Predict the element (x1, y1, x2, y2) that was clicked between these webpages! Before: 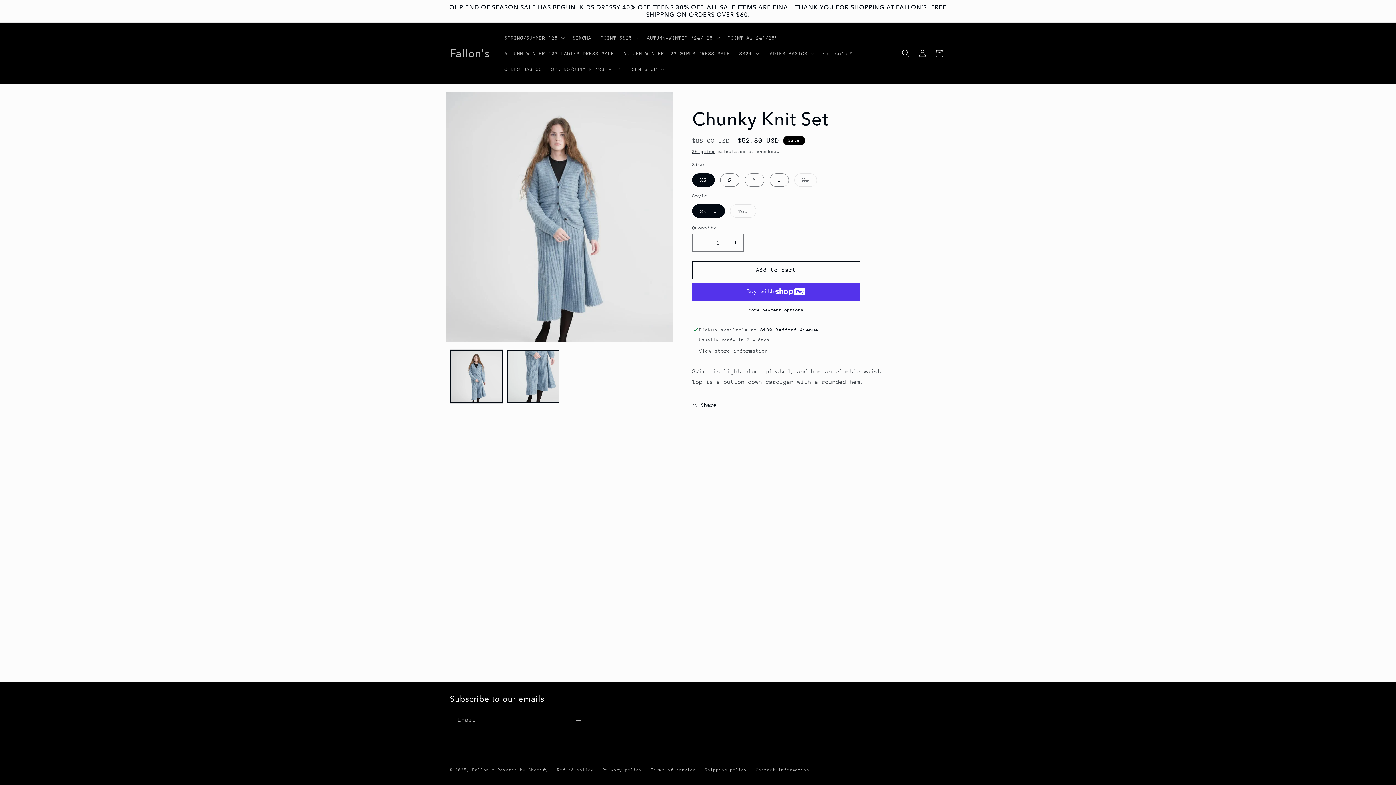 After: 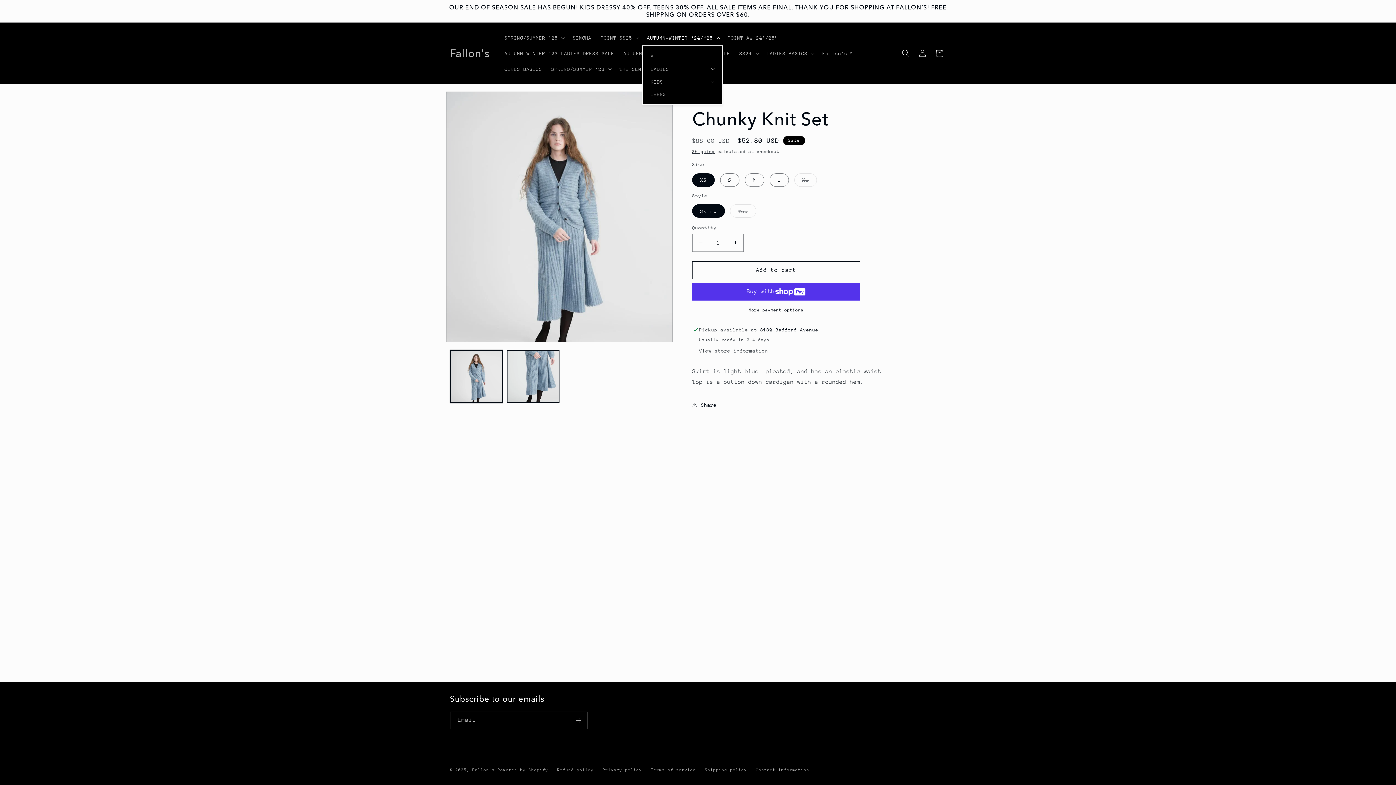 Action: bbox: (642, 29, 723, 45) label: AUTUMN-WINTER ‘24/‘25